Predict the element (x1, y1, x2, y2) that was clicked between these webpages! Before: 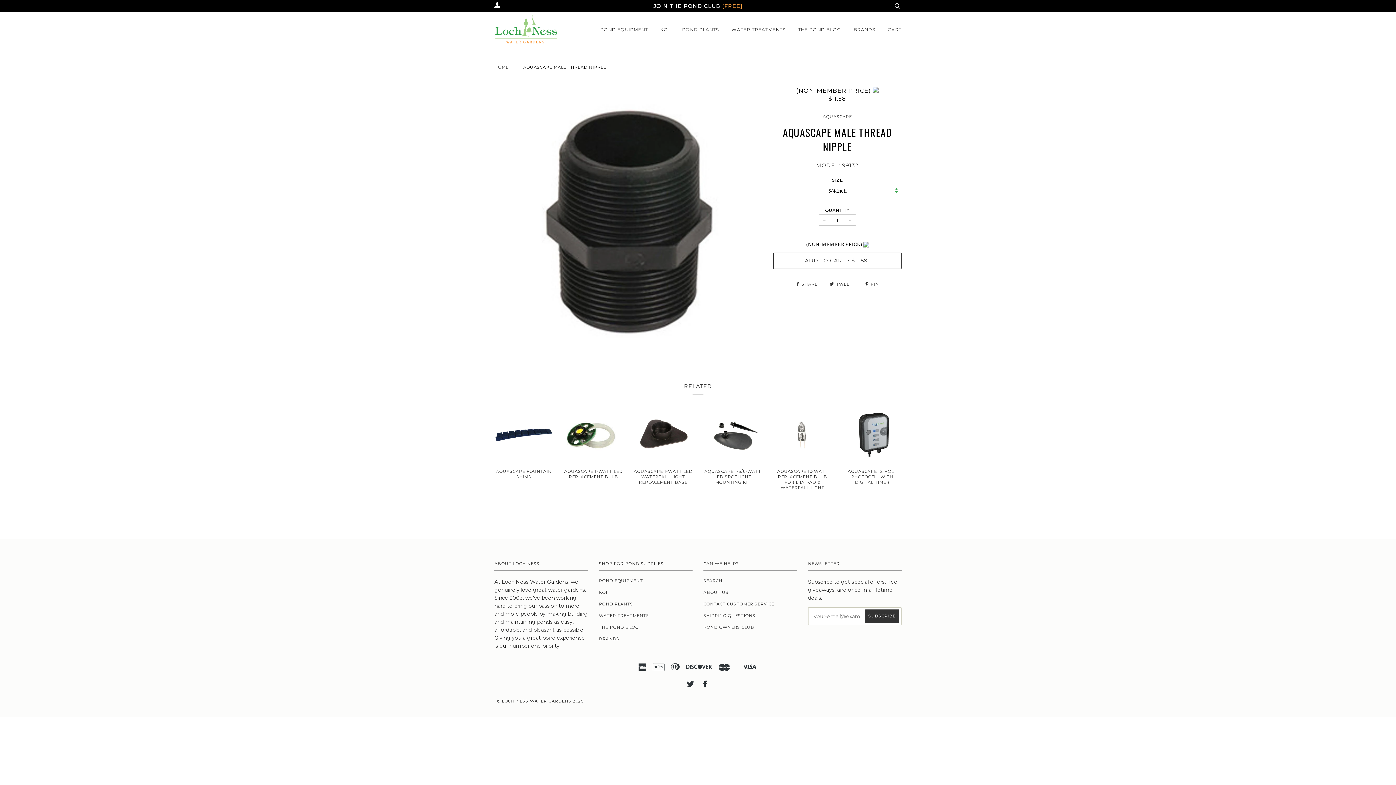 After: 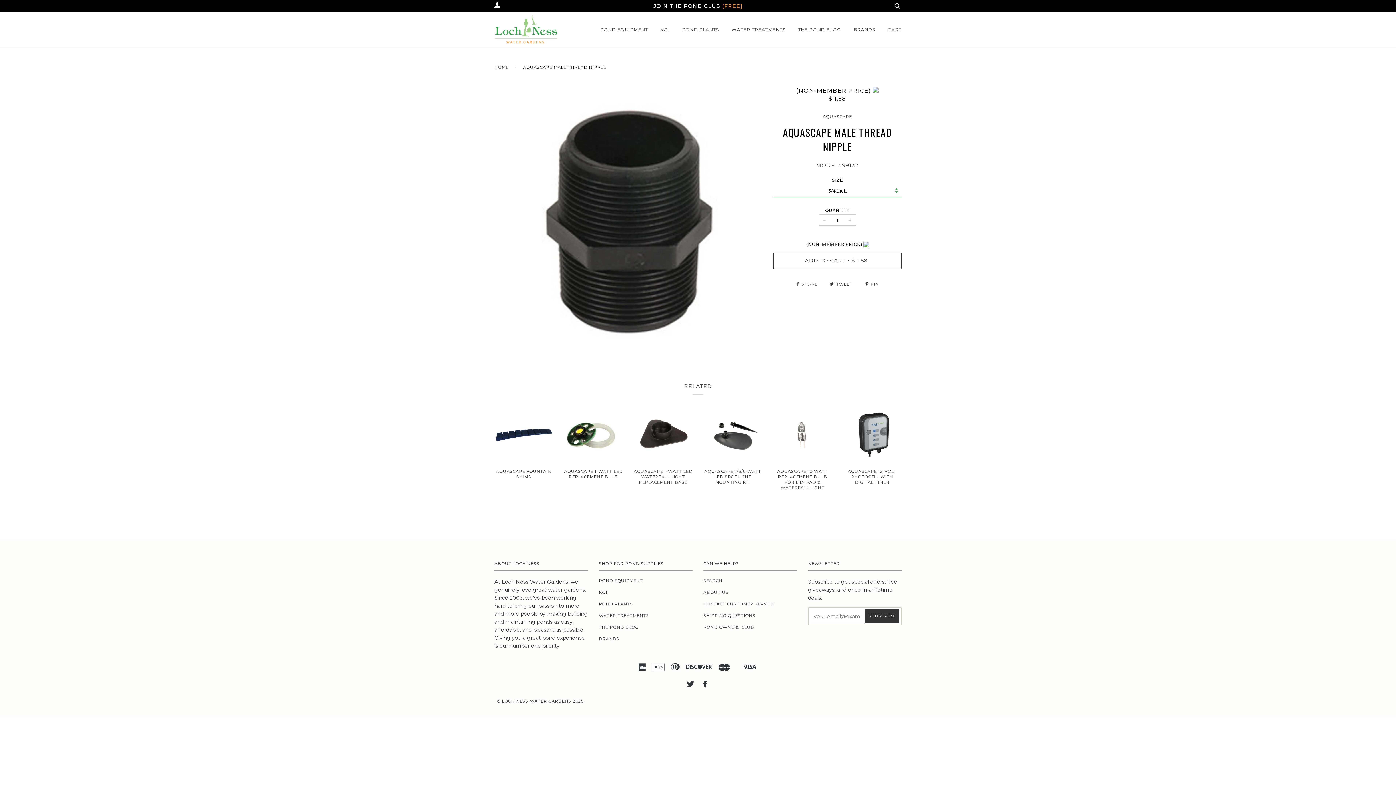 Action: bbox: (795, 281, 819, 286) label:  SHARE 